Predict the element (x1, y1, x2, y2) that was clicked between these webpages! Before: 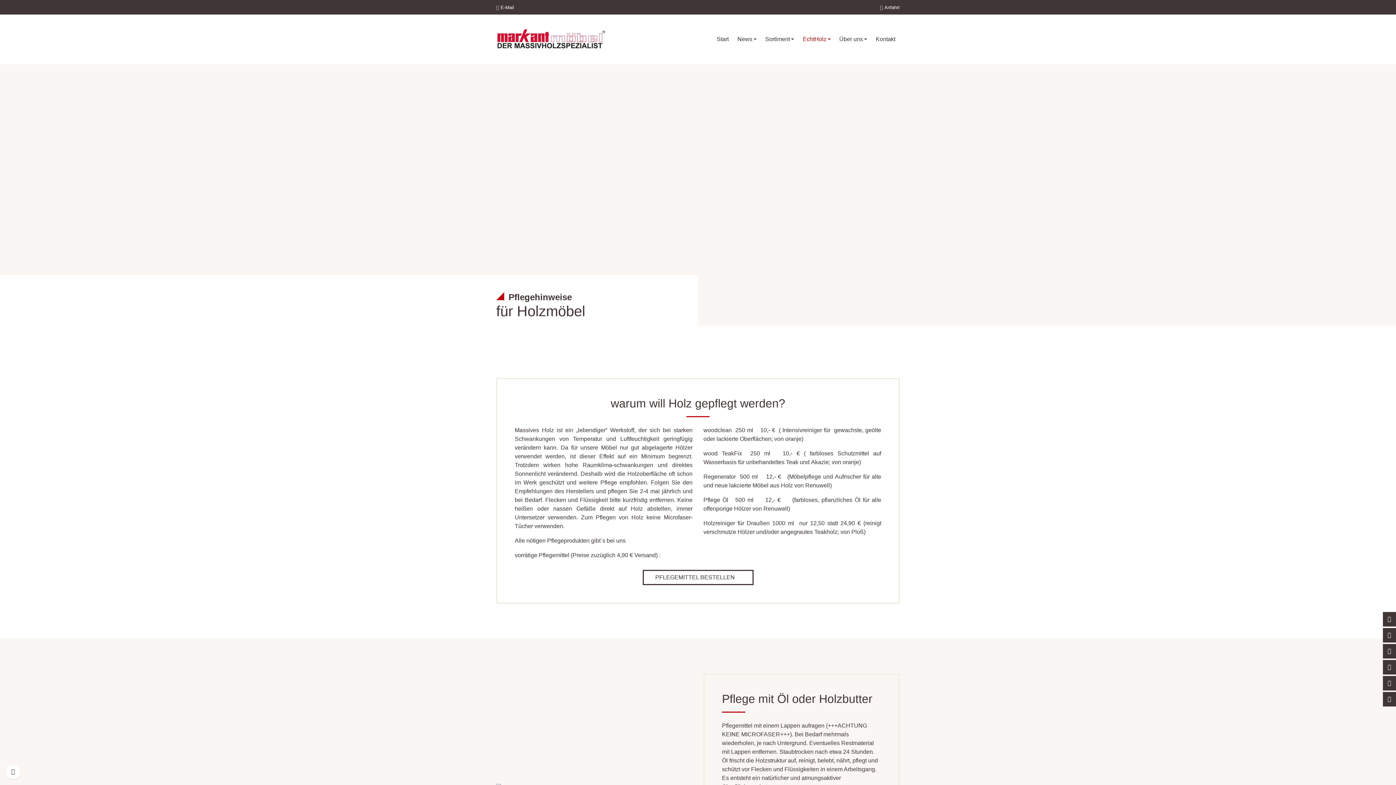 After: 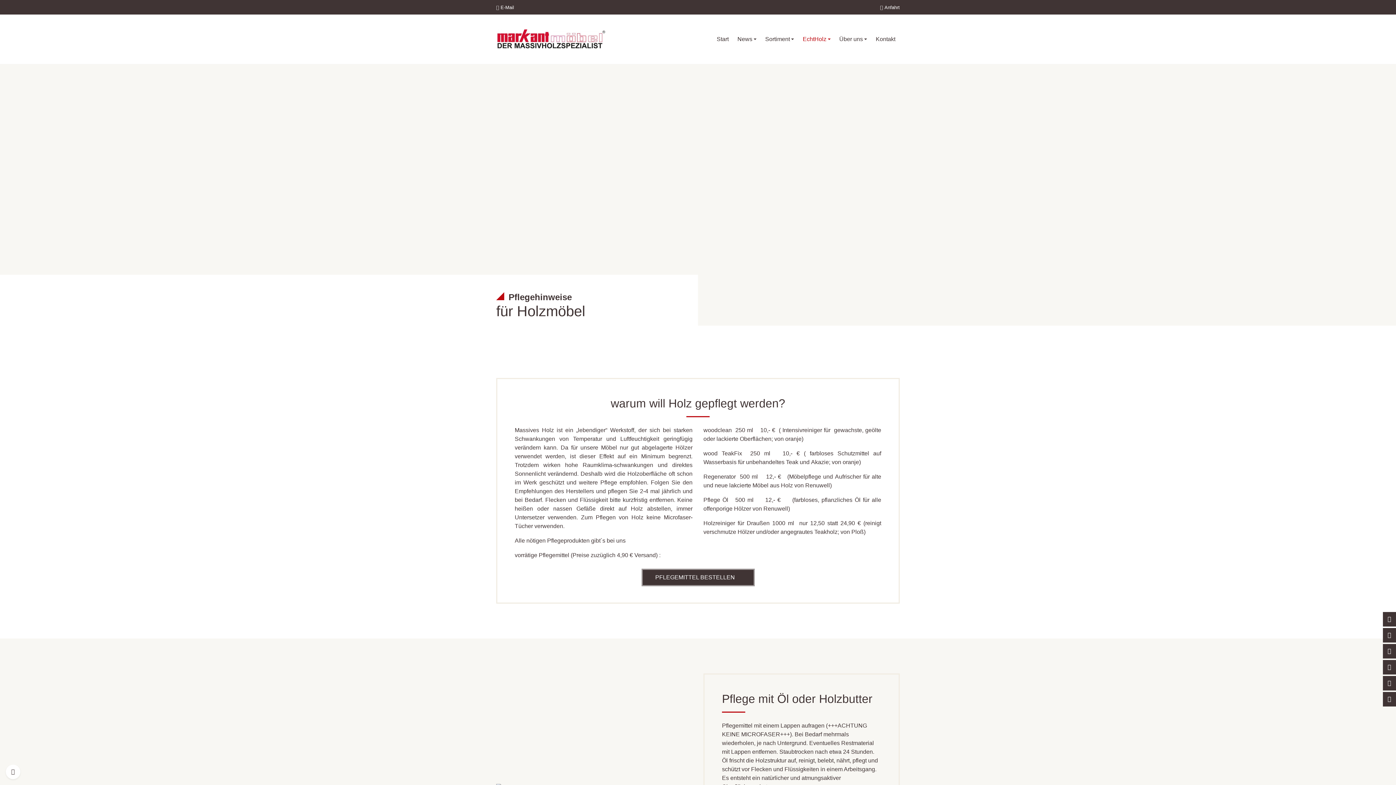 Action: label: PFLEGEMITTEL BESTELLEN bbox: (642, 570, 753, 585)